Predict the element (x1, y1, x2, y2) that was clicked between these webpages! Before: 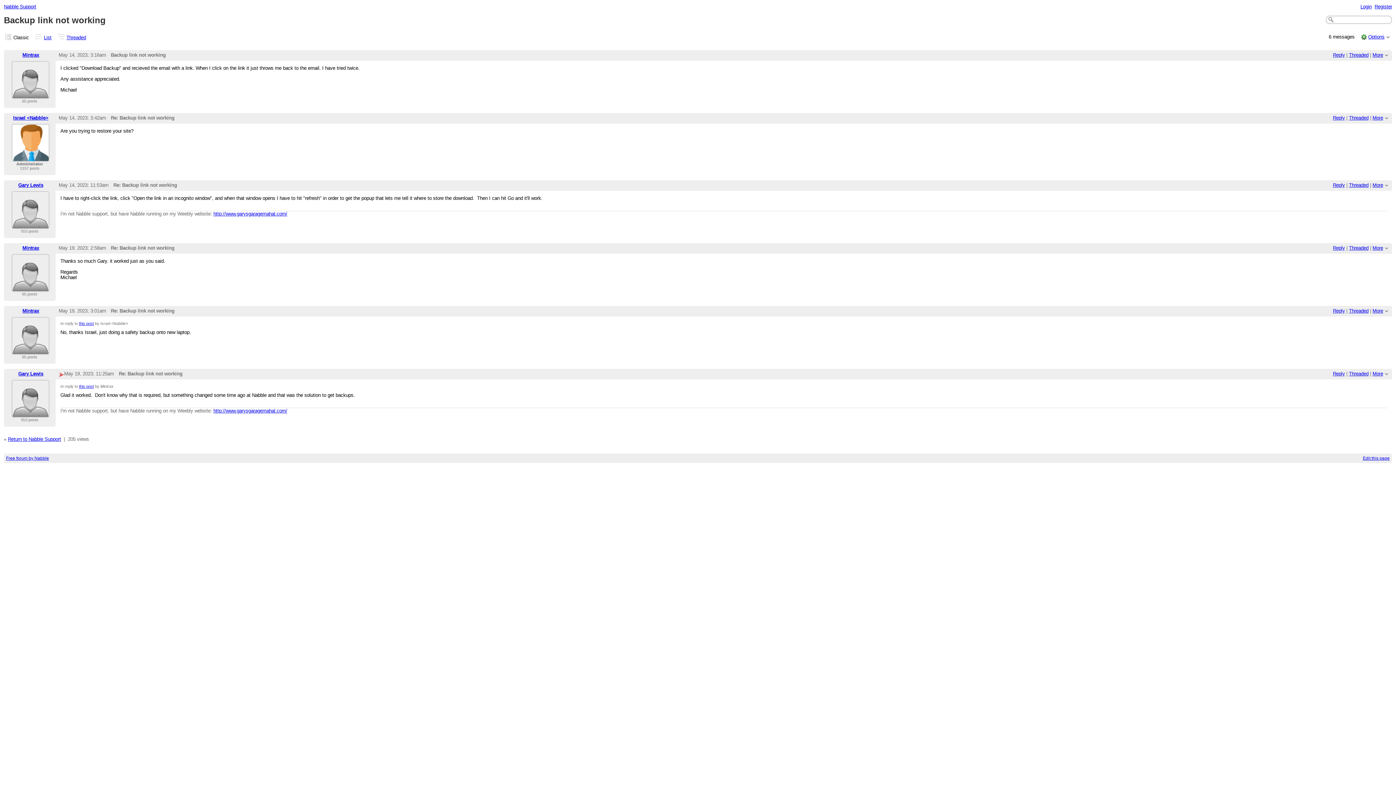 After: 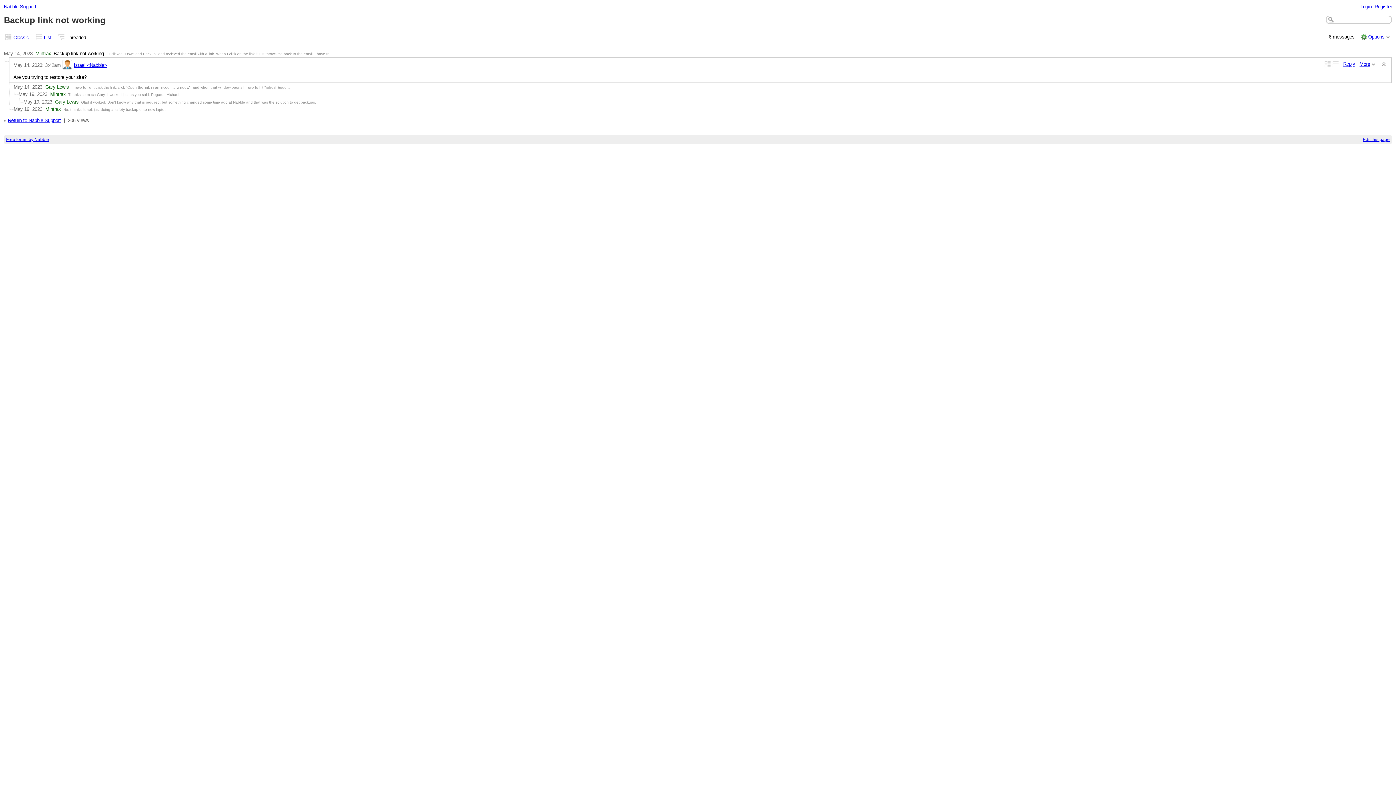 Action: bbox: (1349, 115, 1368, 120) label: Threaded